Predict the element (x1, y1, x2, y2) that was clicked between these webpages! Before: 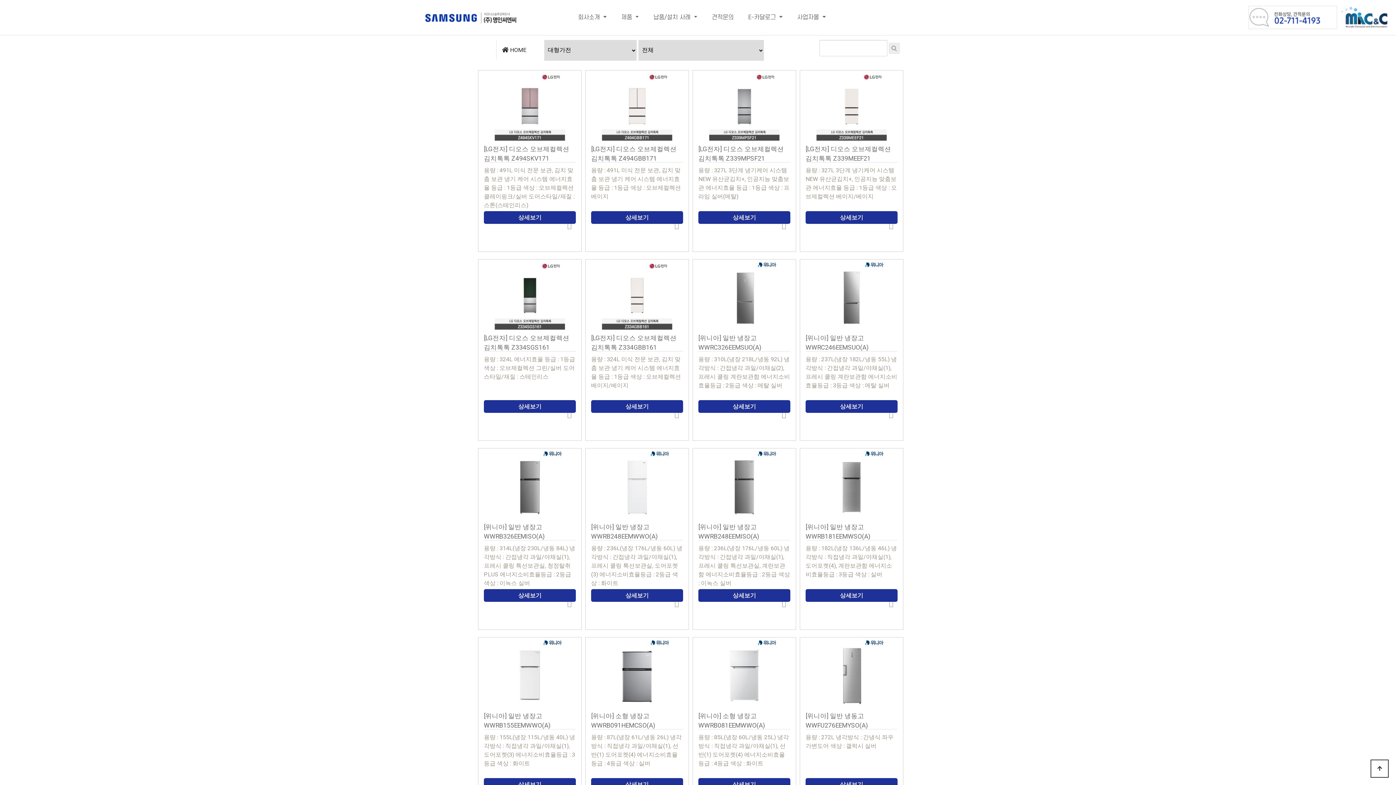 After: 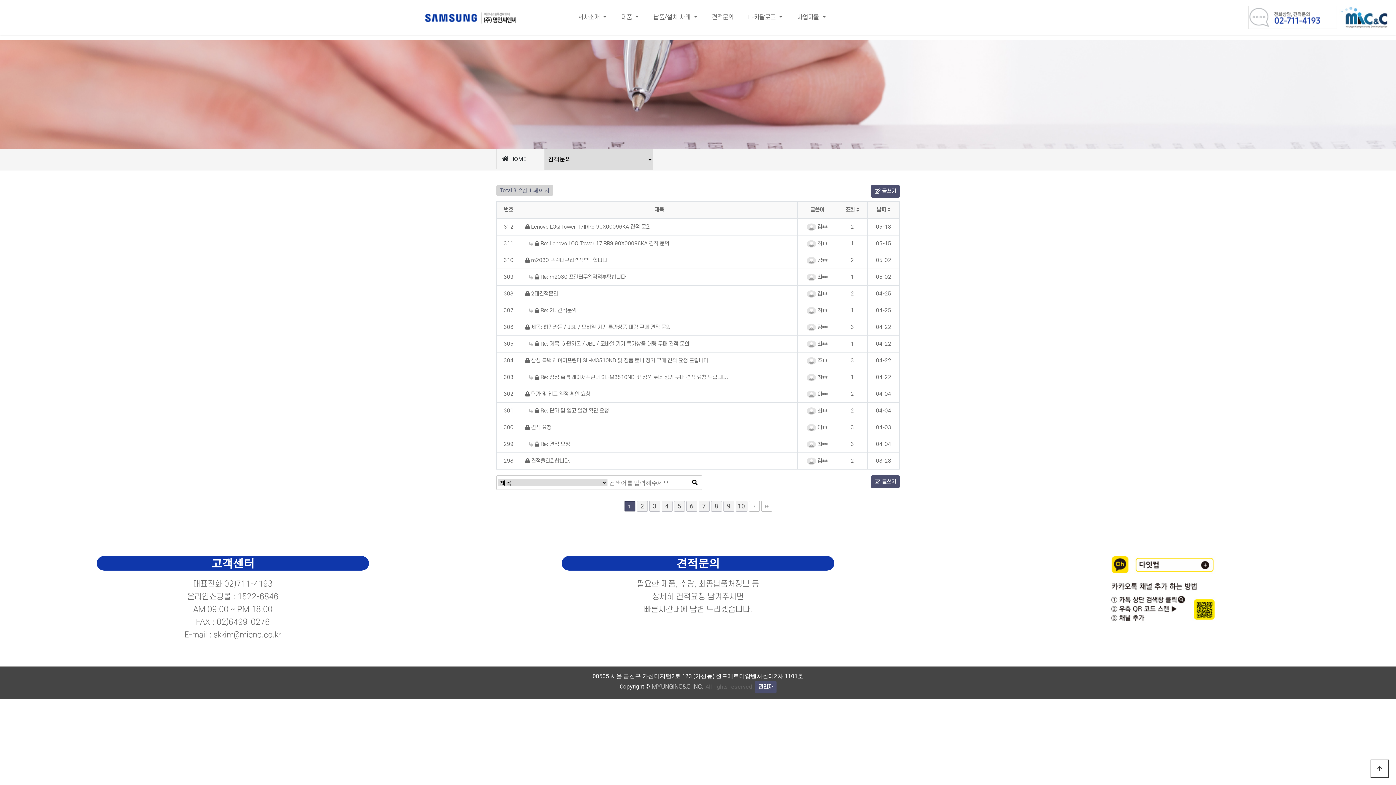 Action: bbox: (709, 10, 736, 24) label: 견적문의